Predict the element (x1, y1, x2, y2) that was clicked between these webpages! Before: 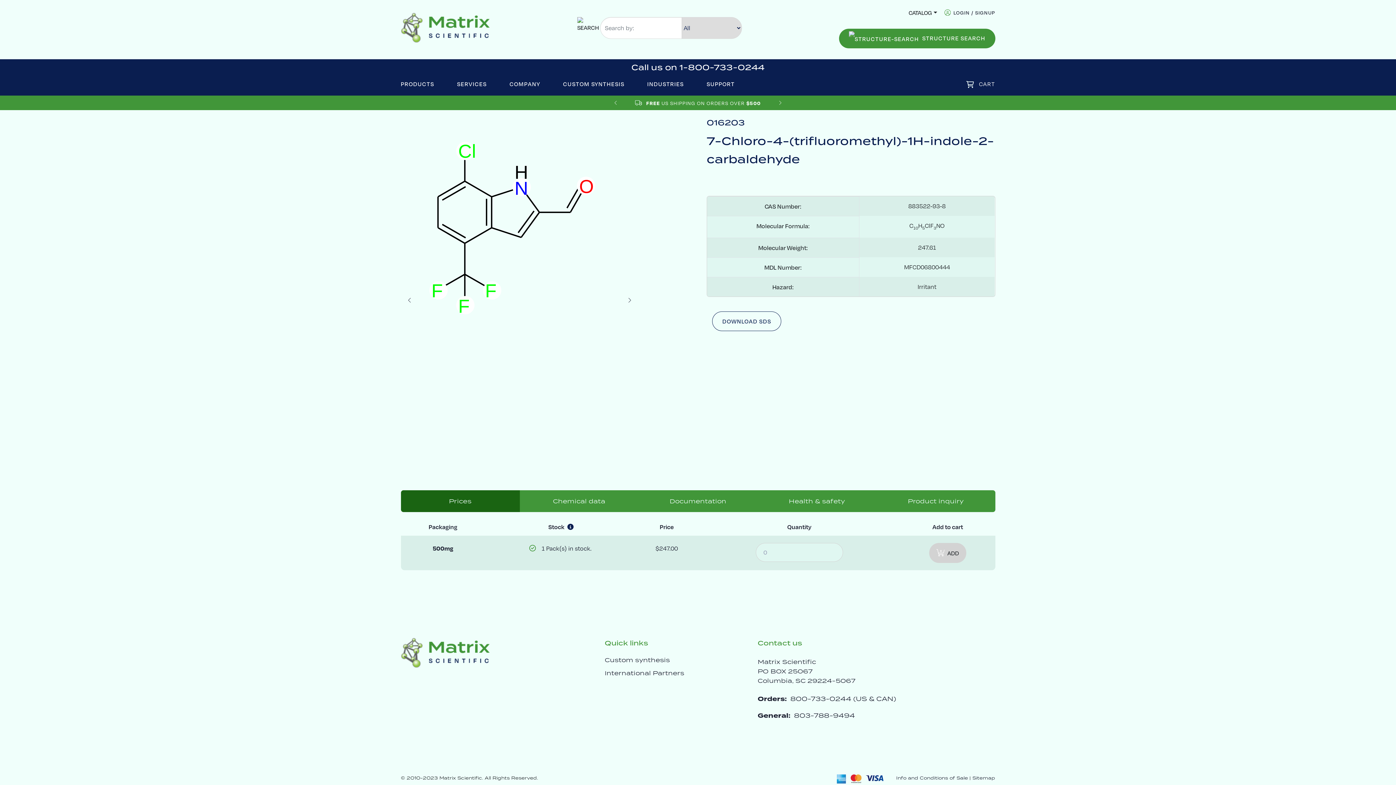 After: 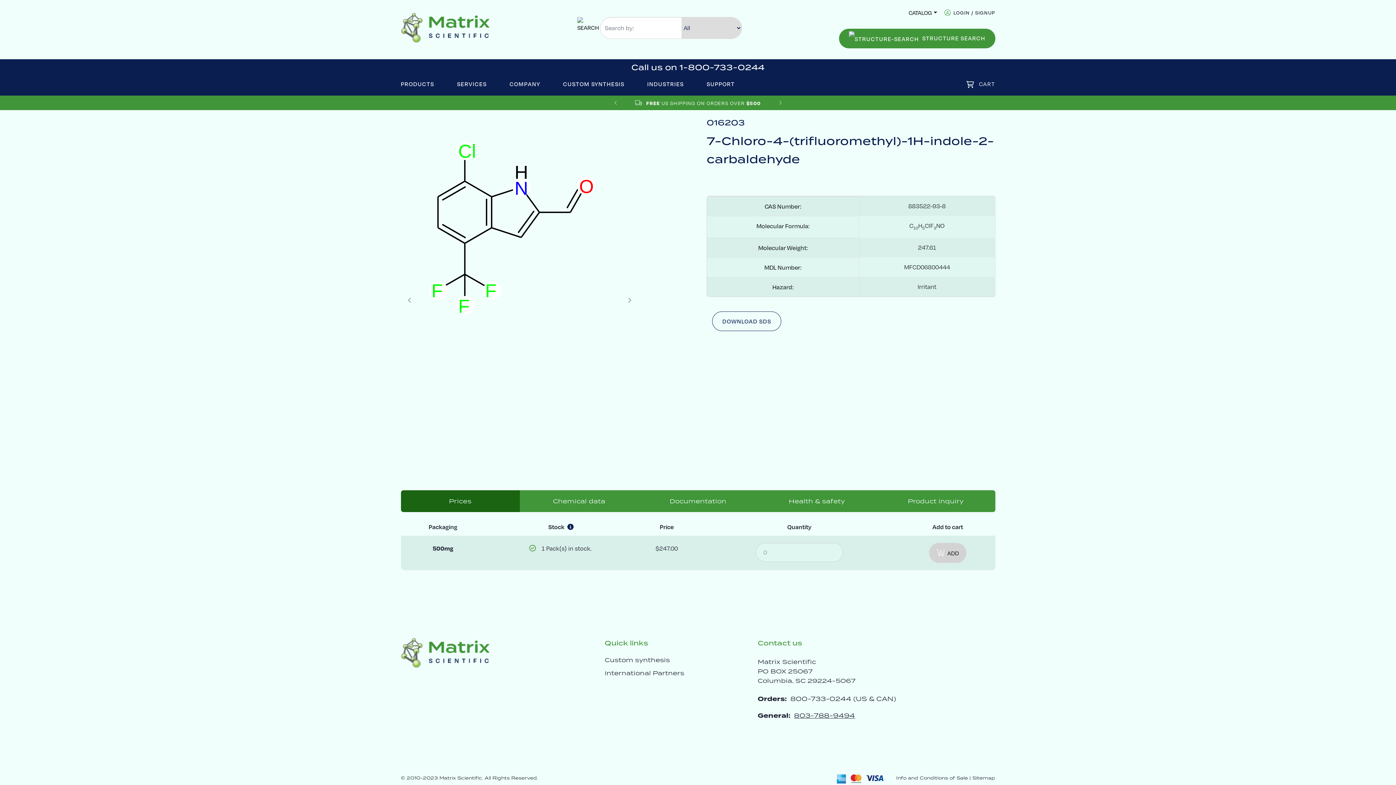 Action: bbox: (794, 711, 855, 719) label: 803-788-9494